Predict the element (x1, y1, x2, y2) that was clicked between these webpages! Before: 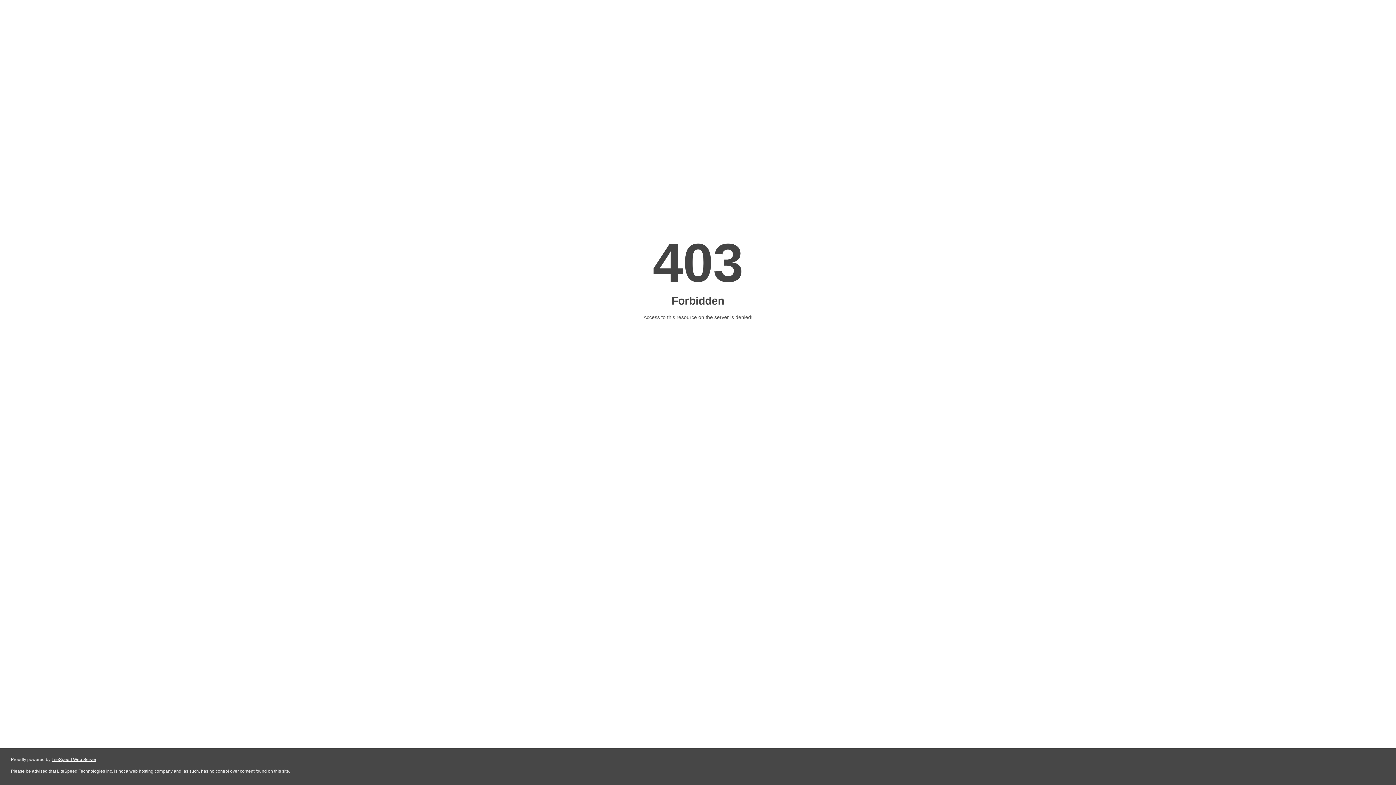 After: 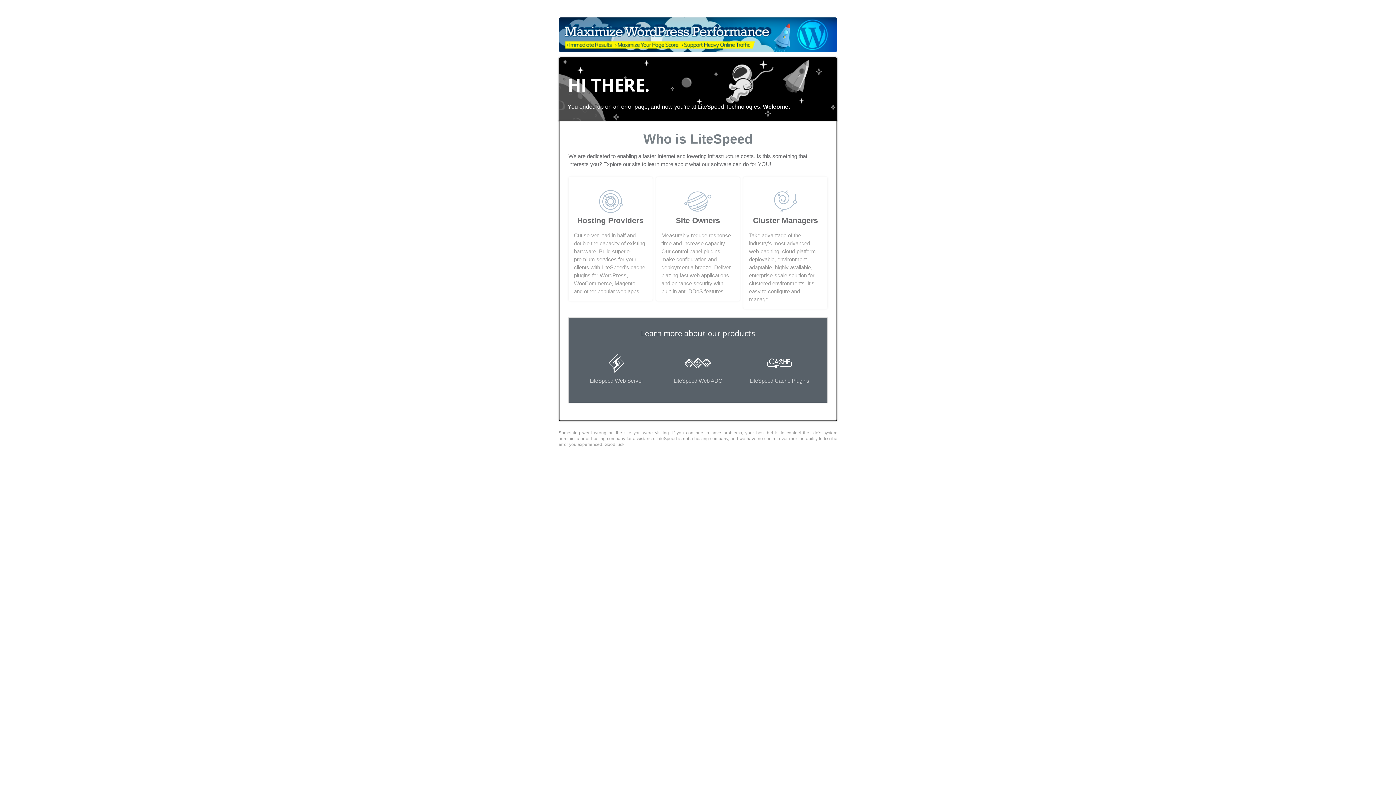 Action: bbox: (51, 757, 96, 762) label: LiteSpeed Web Server